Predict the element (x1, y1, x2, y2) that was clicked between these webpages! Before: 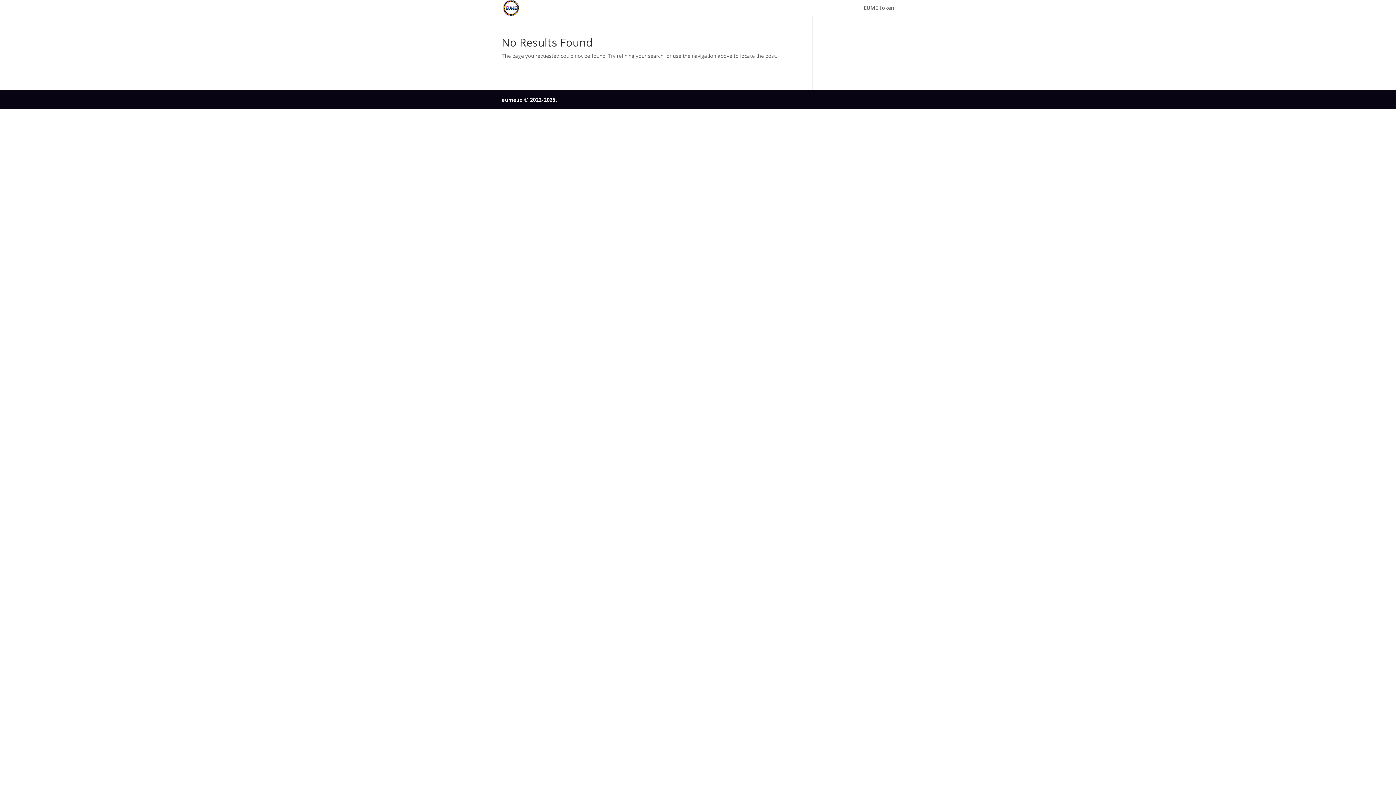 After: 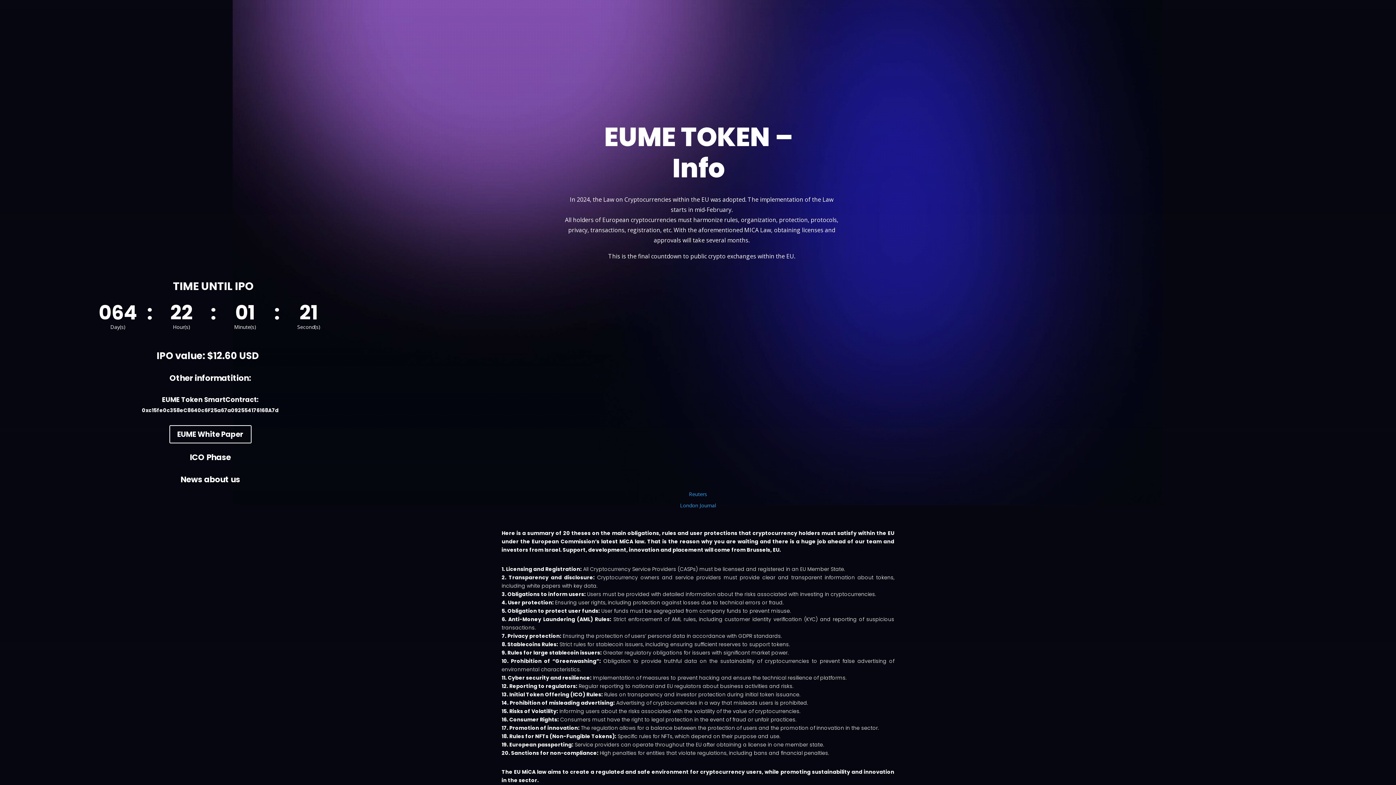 Action: label: EUME token bbox: (864, 5, 894, 16)